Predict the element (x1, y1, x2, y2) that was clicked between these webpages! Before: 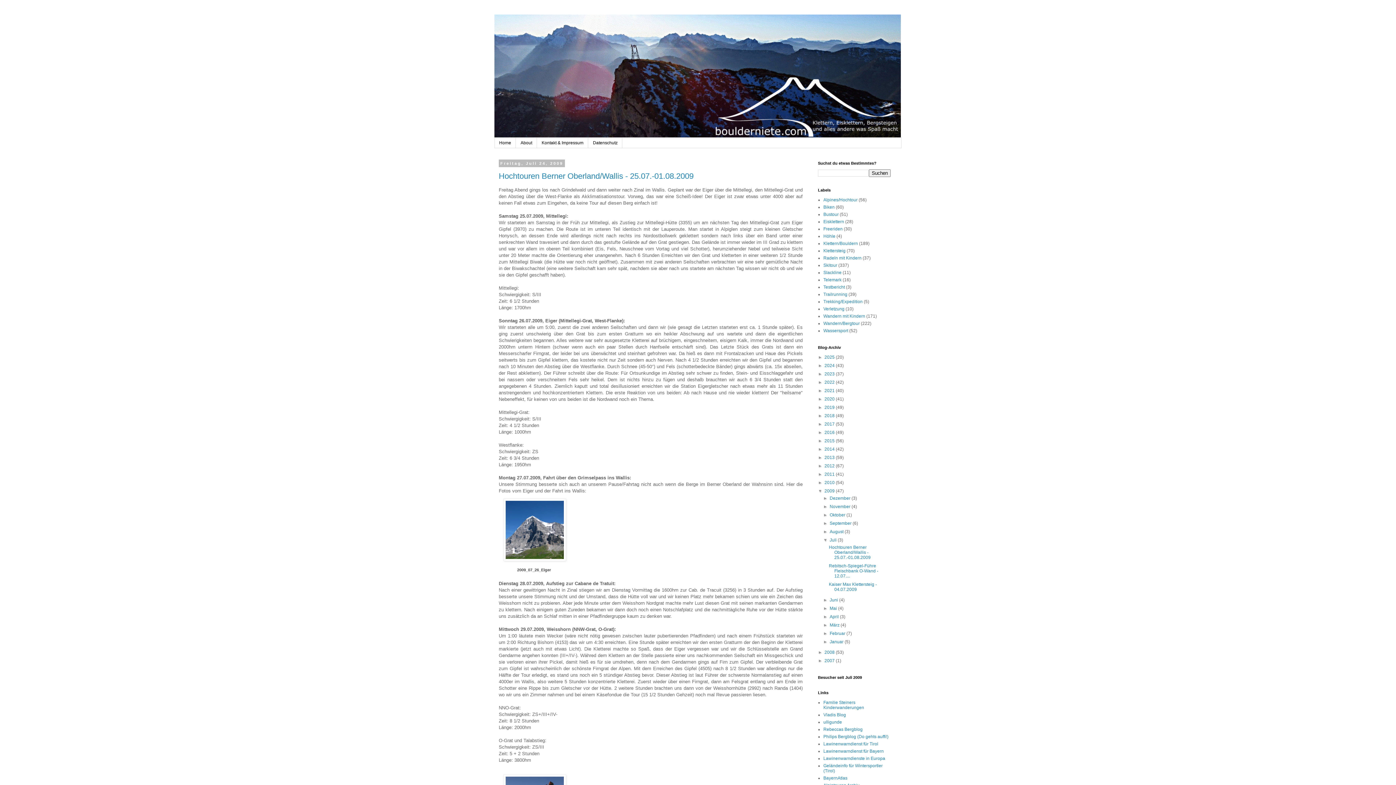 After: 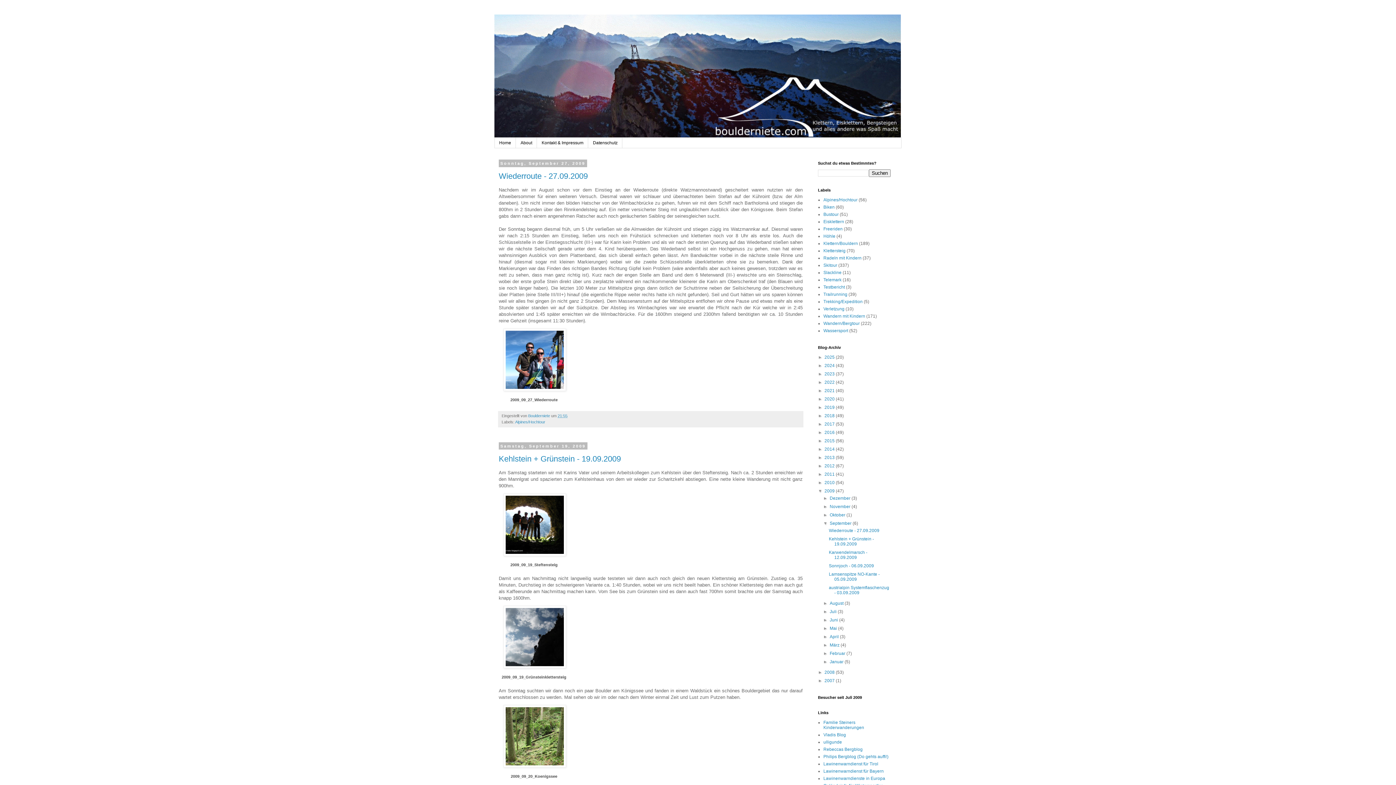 Action: label: September  bbox: (829, 521, 852, 526)